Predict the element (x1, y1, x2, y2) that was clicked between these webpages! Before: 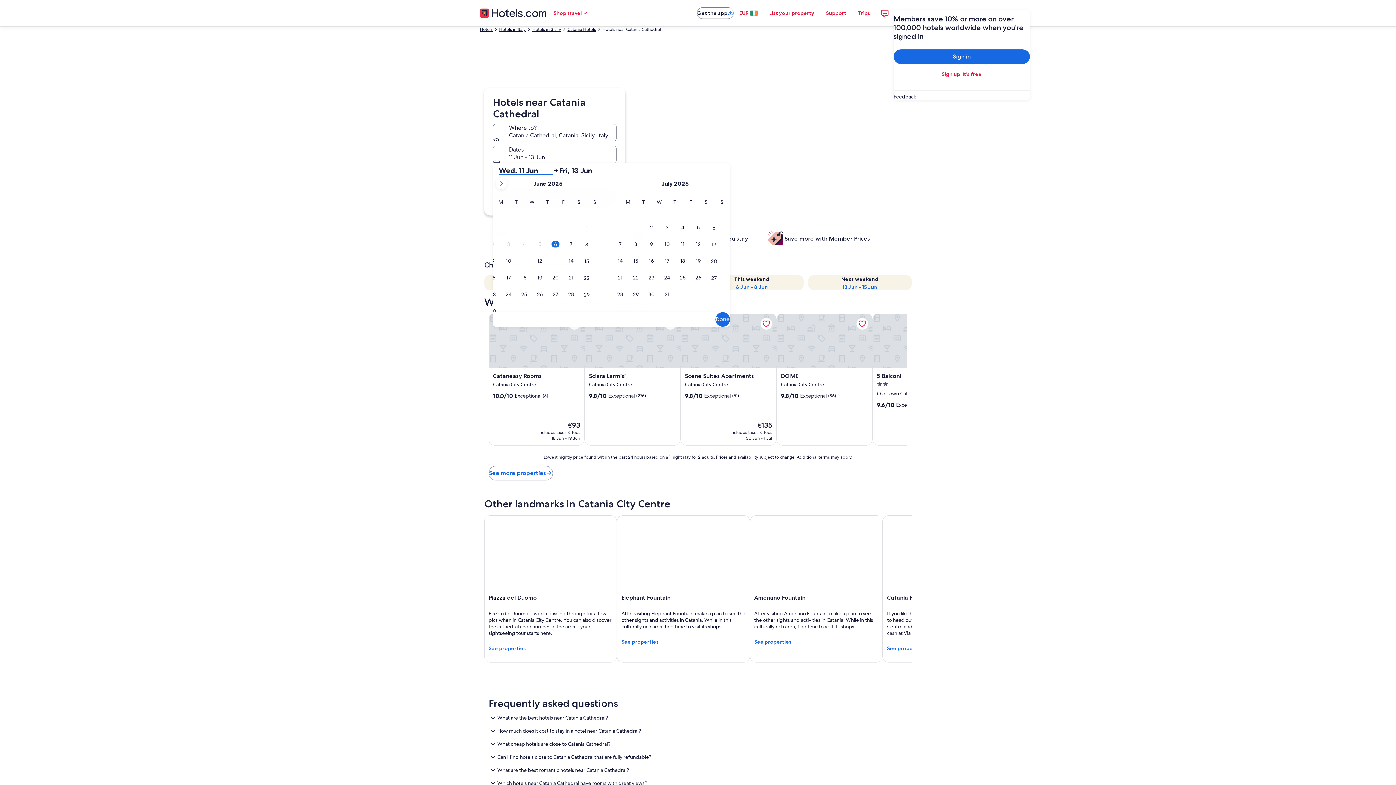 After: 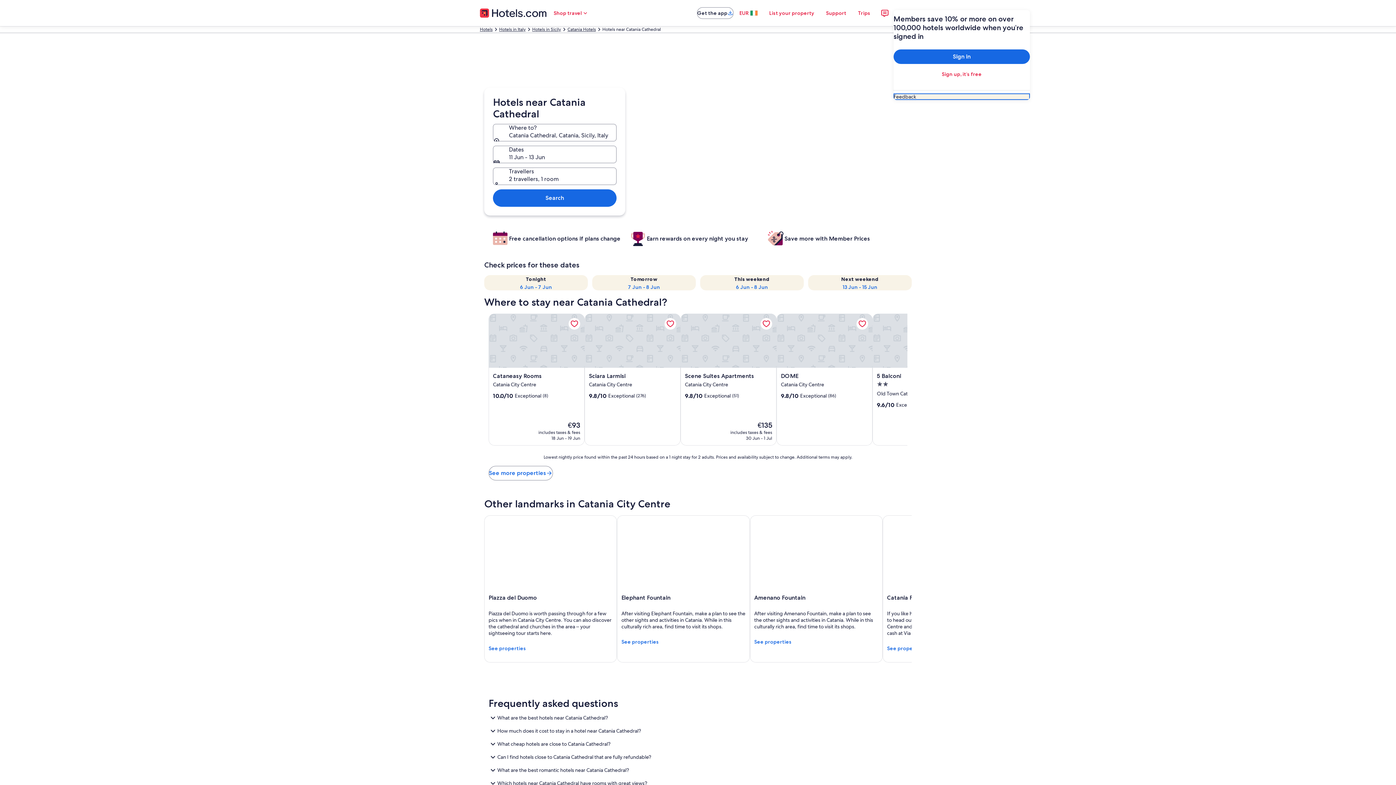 Action: label: Feedback bbox: (893, 93, 1030, 100)